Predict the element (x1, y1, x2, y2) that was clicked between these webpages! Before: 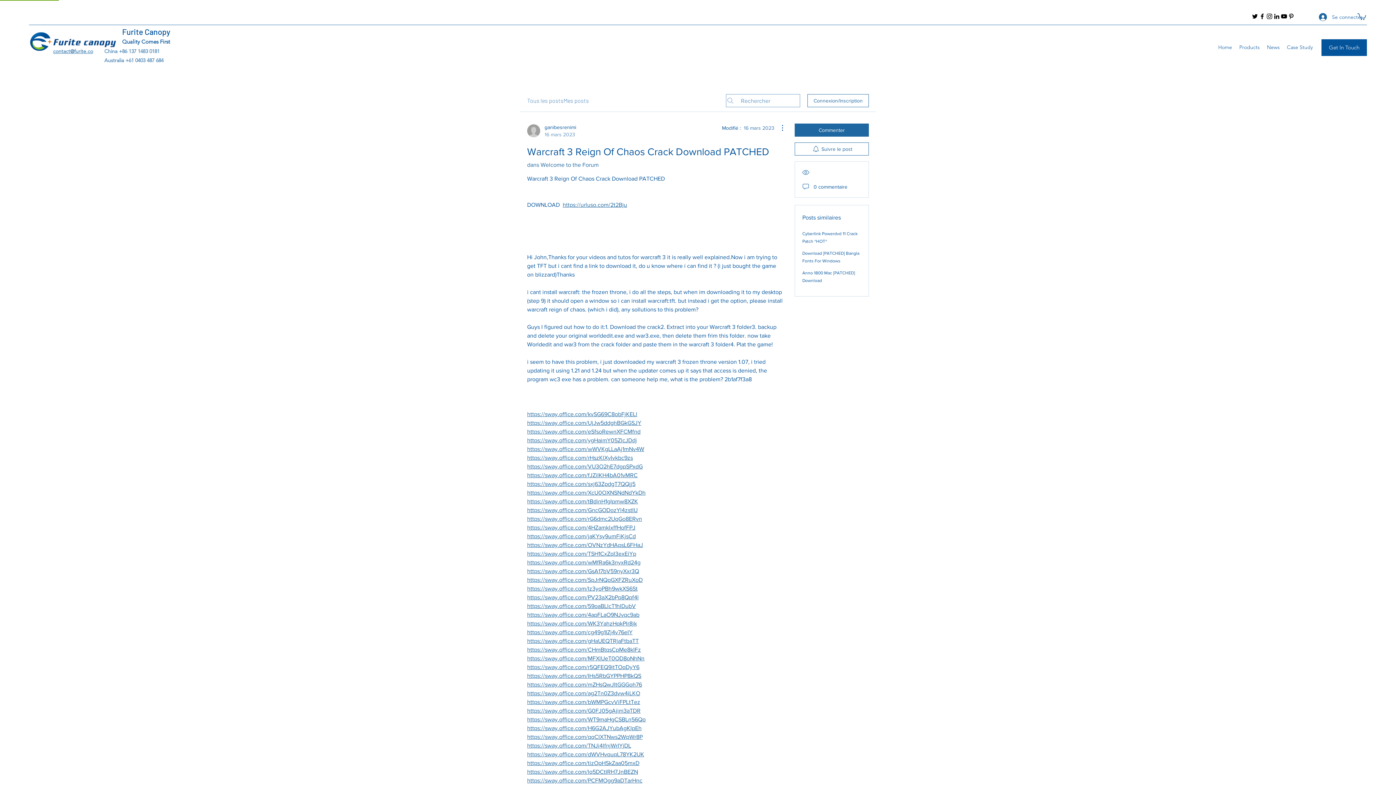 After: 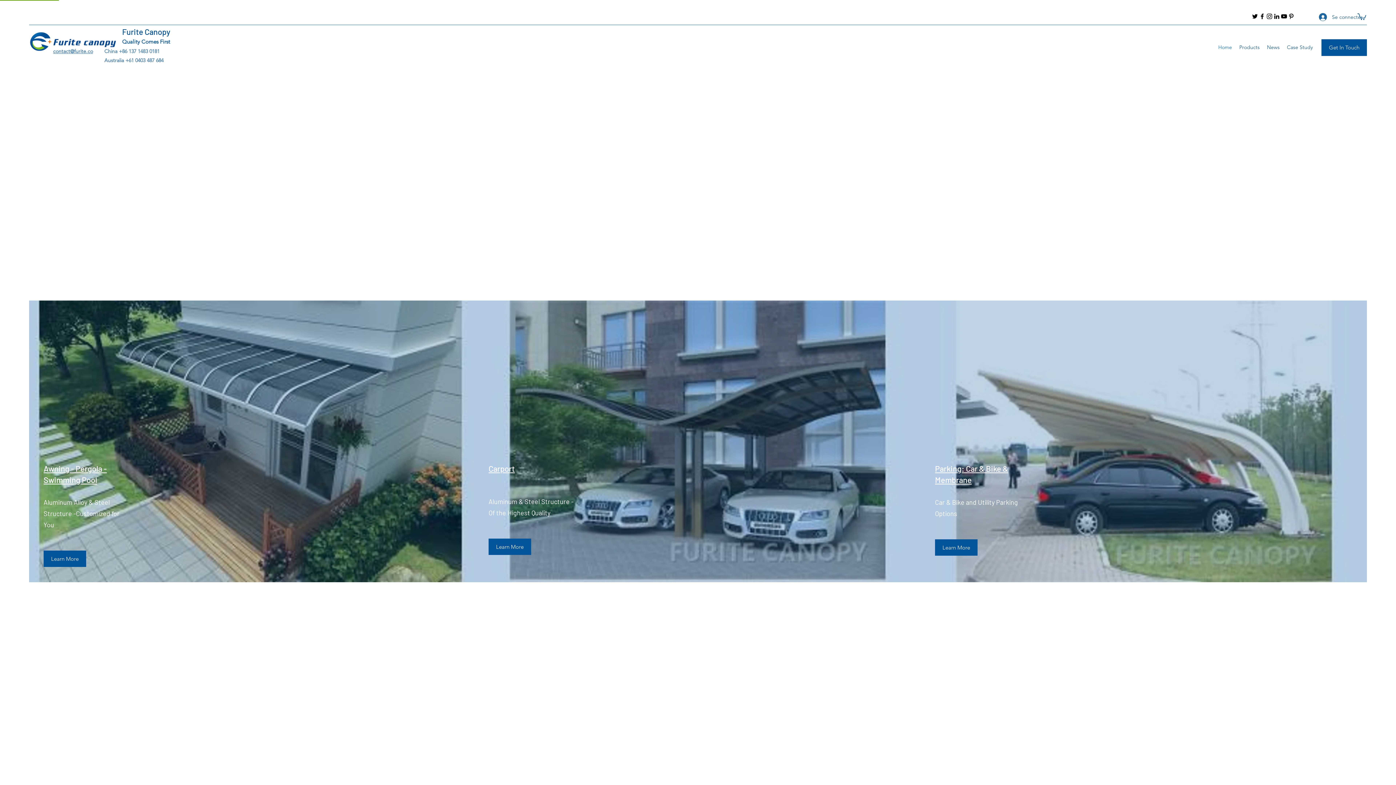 Action: bbox: (1214, 41, 1236, 53) label: Home